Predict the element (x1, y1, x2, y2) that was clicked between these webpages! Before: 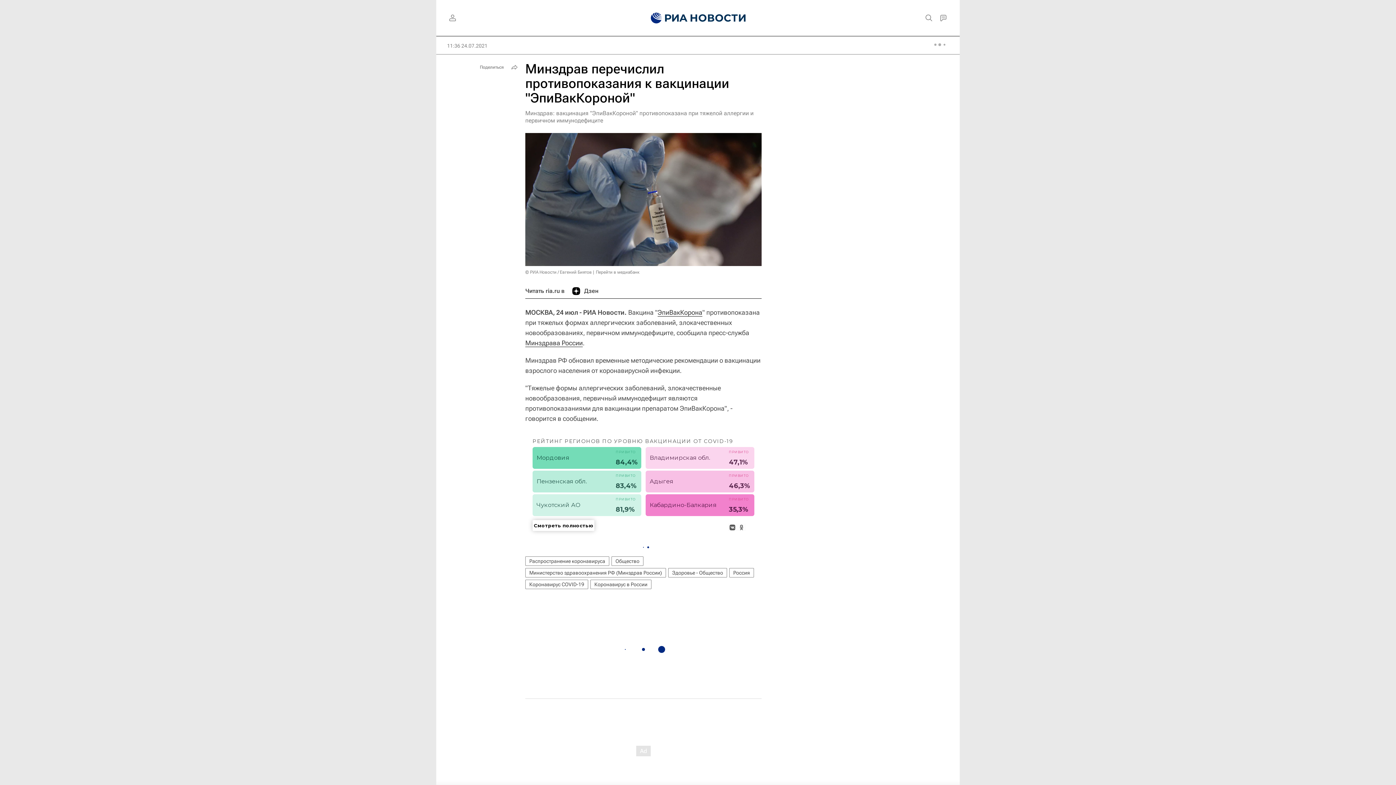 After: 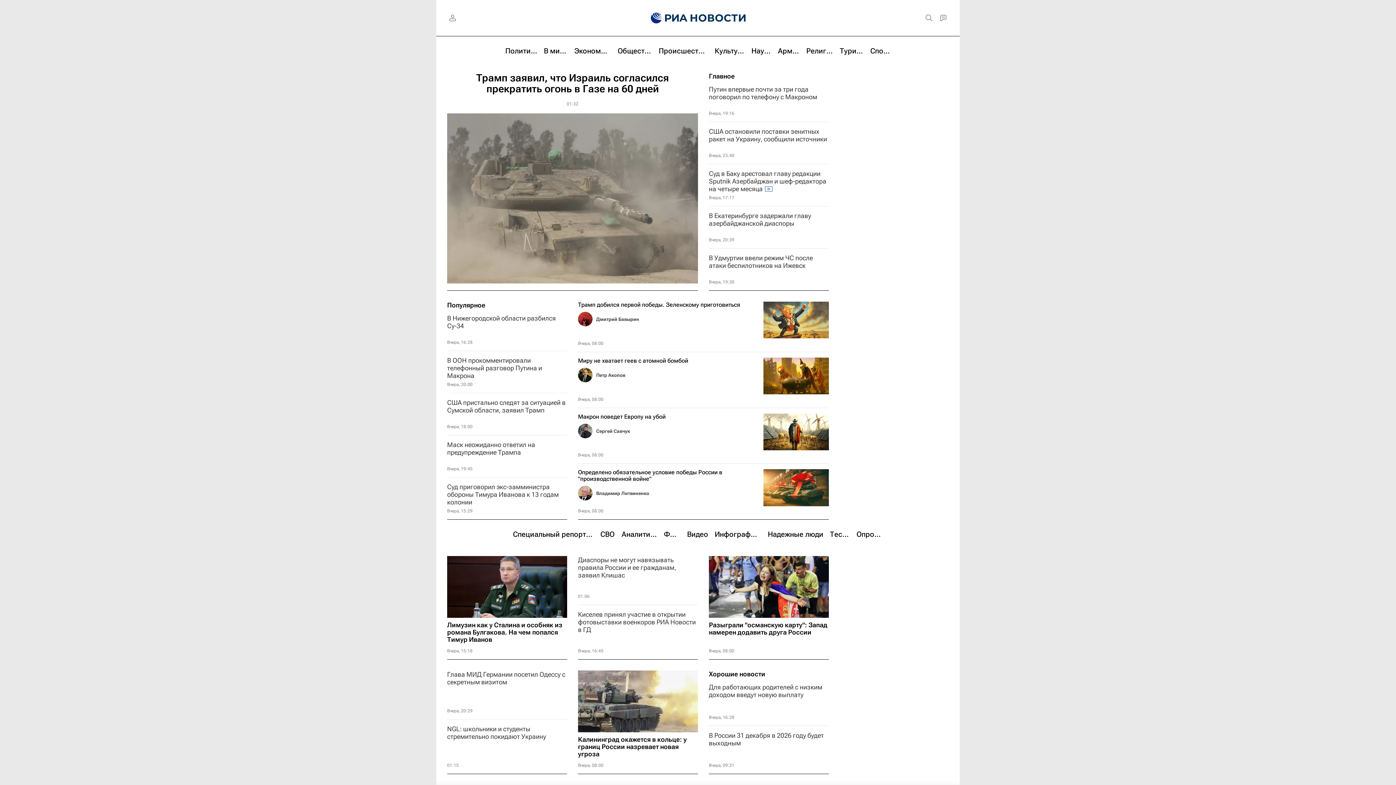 Action: bbox: (639, 0, 655, 36)